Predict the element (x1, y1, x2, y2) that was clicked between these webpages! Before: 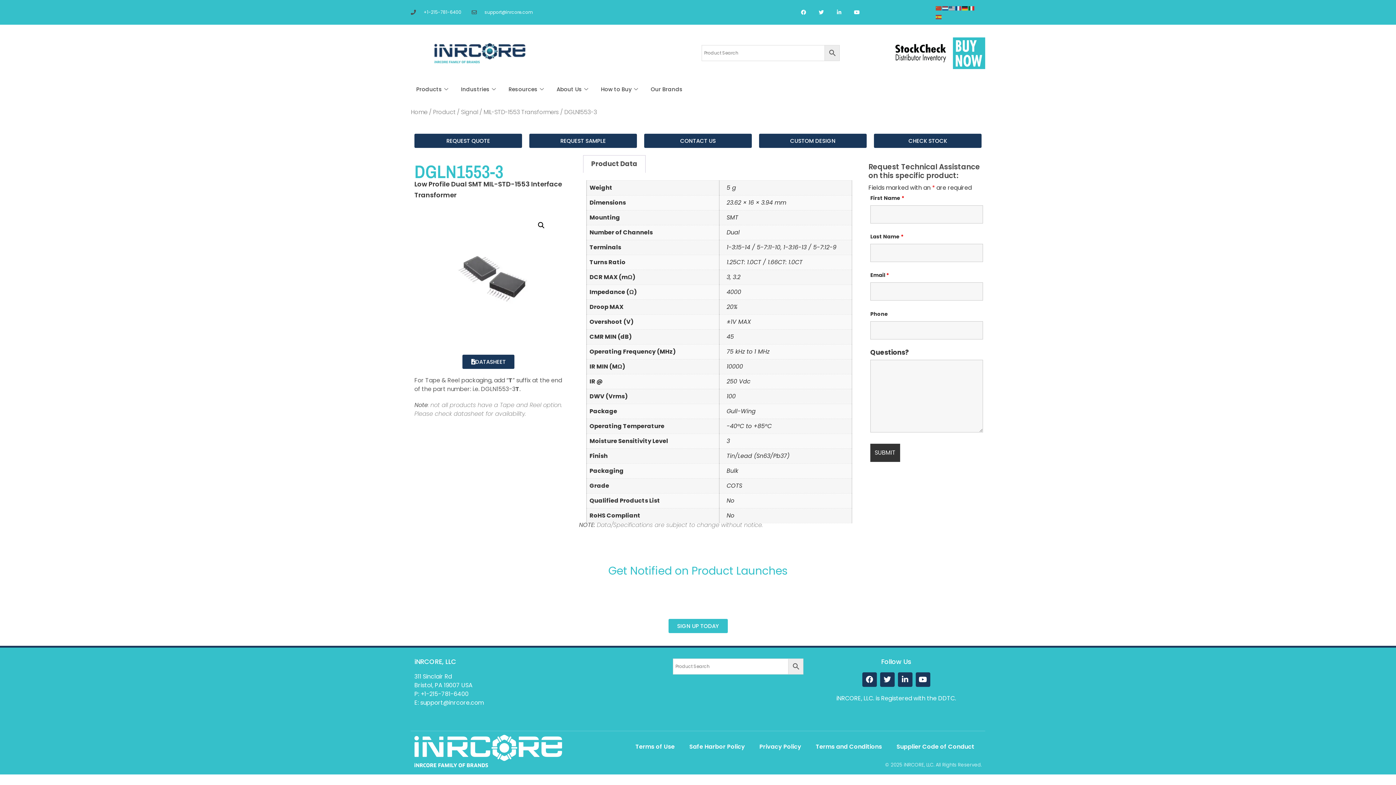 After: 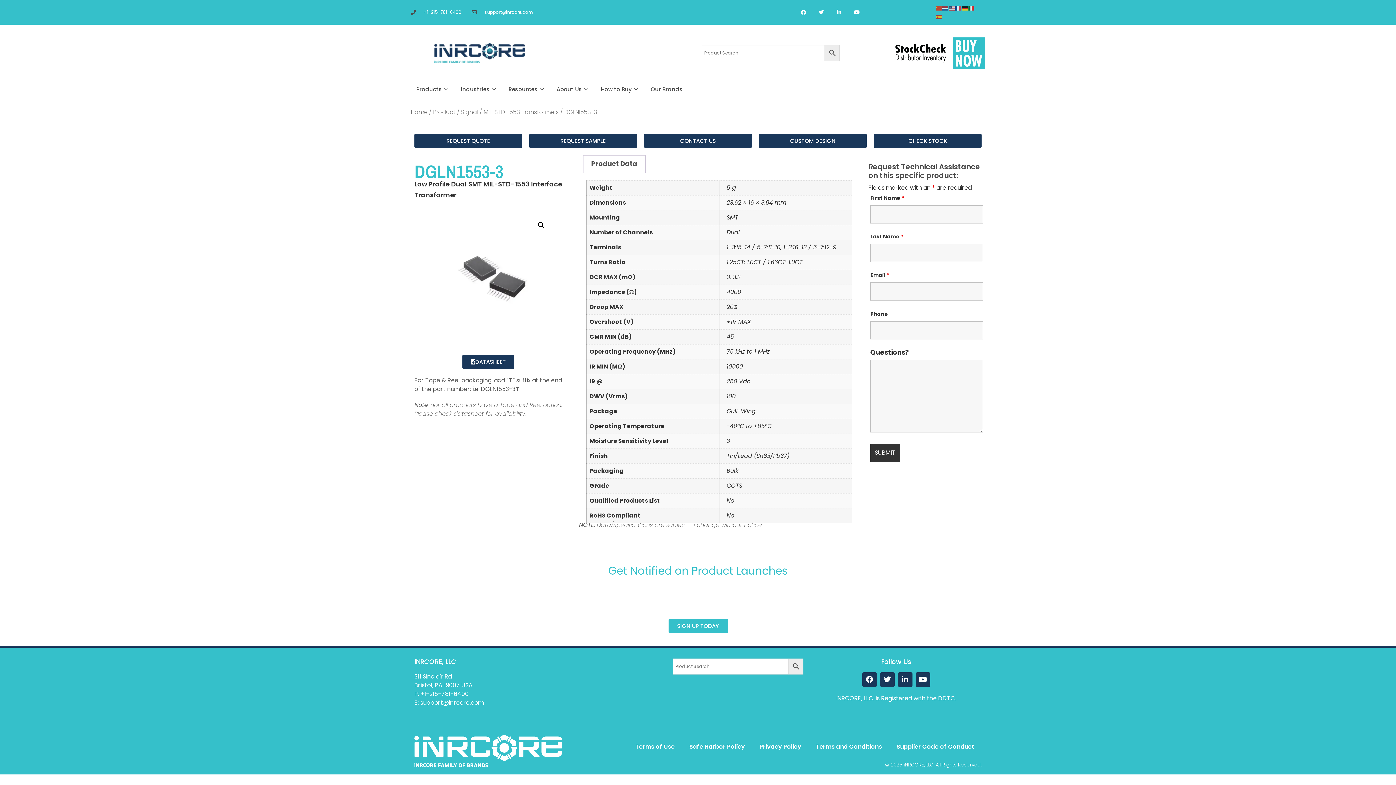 Action: bbox: (949, 3, 955, 12)